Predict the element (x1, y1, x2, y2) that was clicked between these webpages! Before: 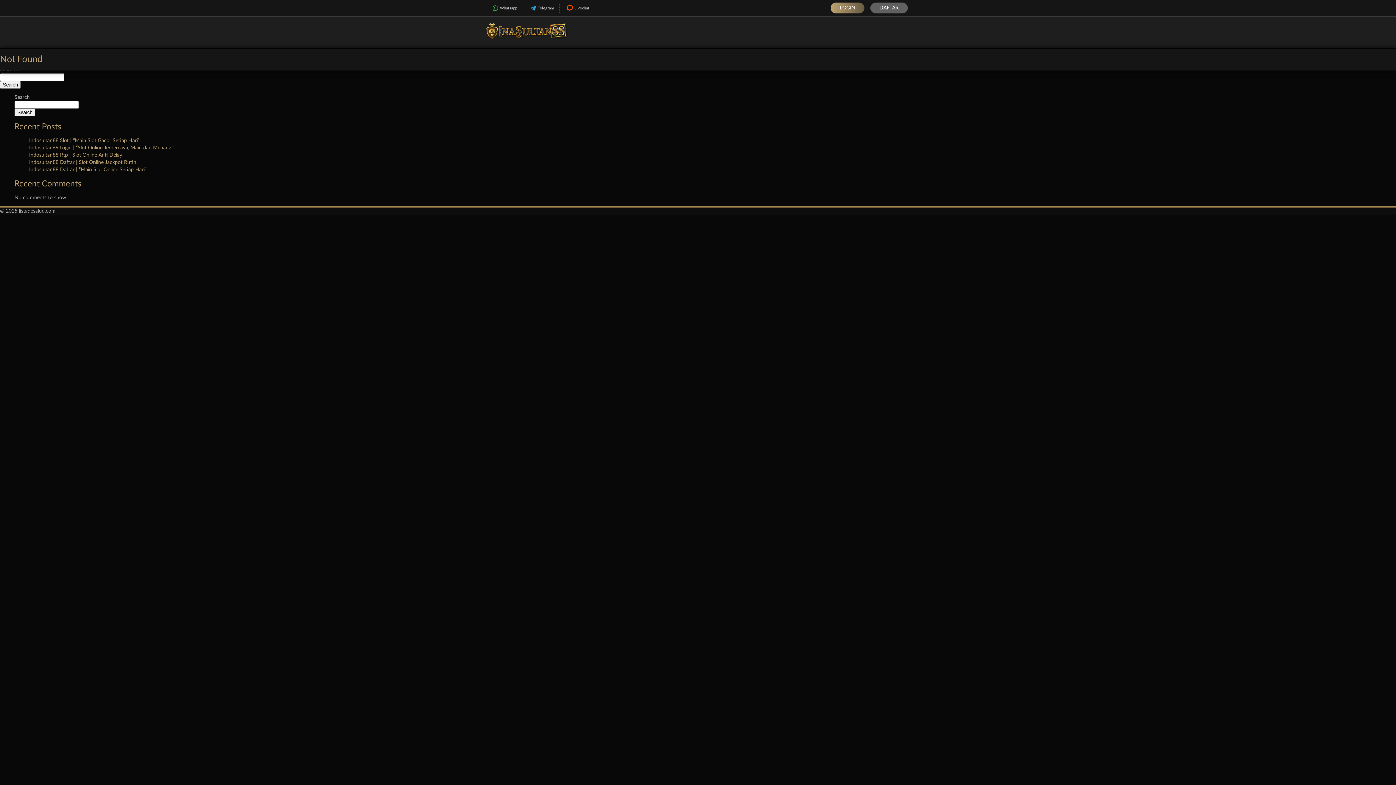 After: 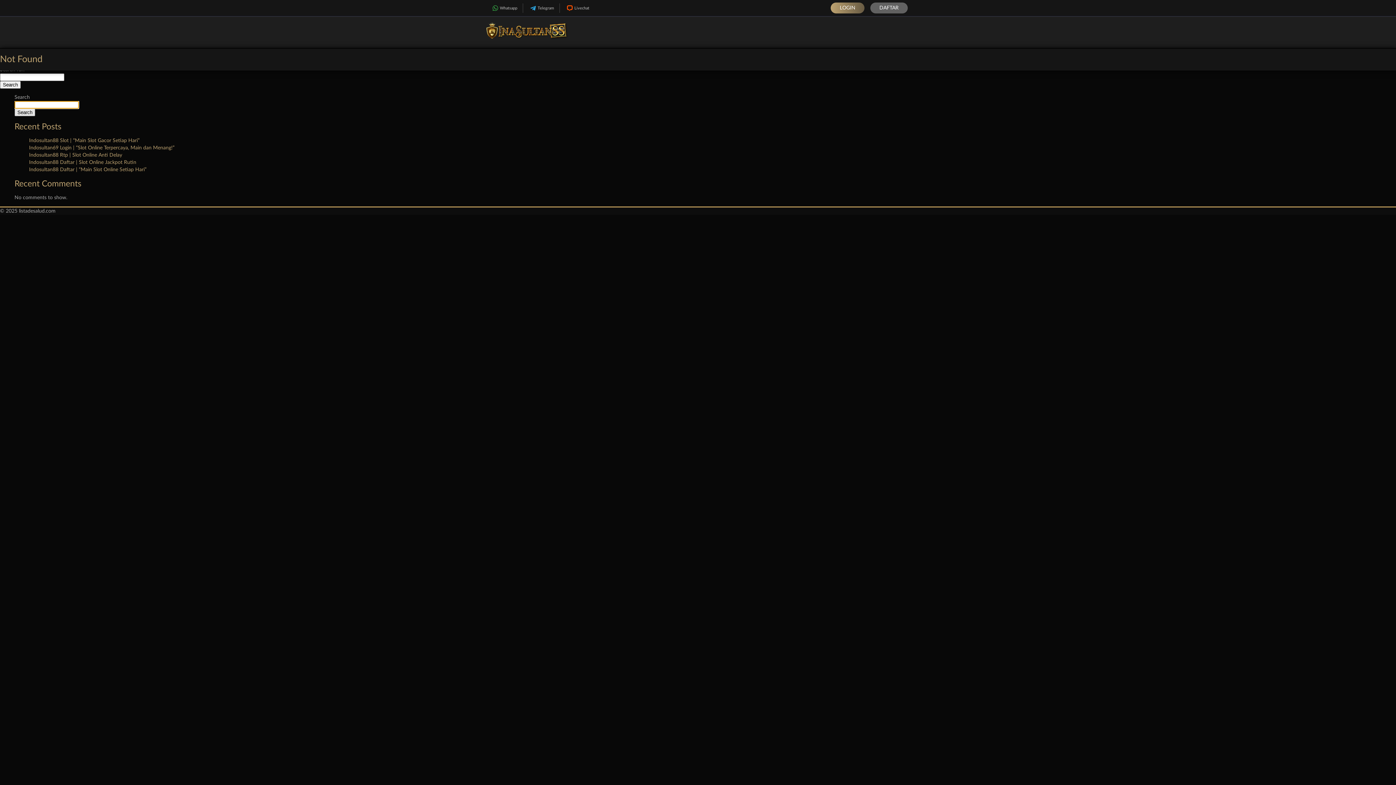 Action: bbox: (14, 108, 35, 116) label: Search